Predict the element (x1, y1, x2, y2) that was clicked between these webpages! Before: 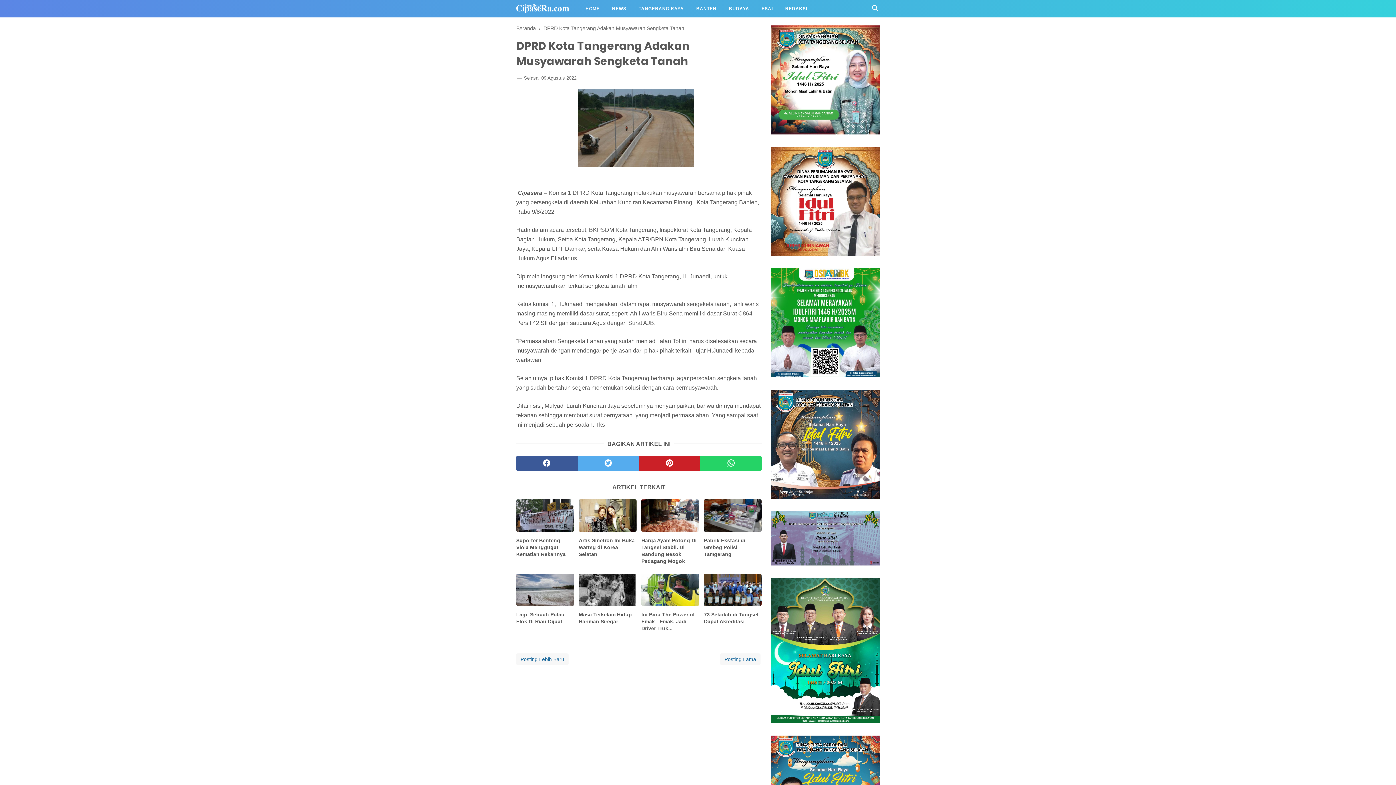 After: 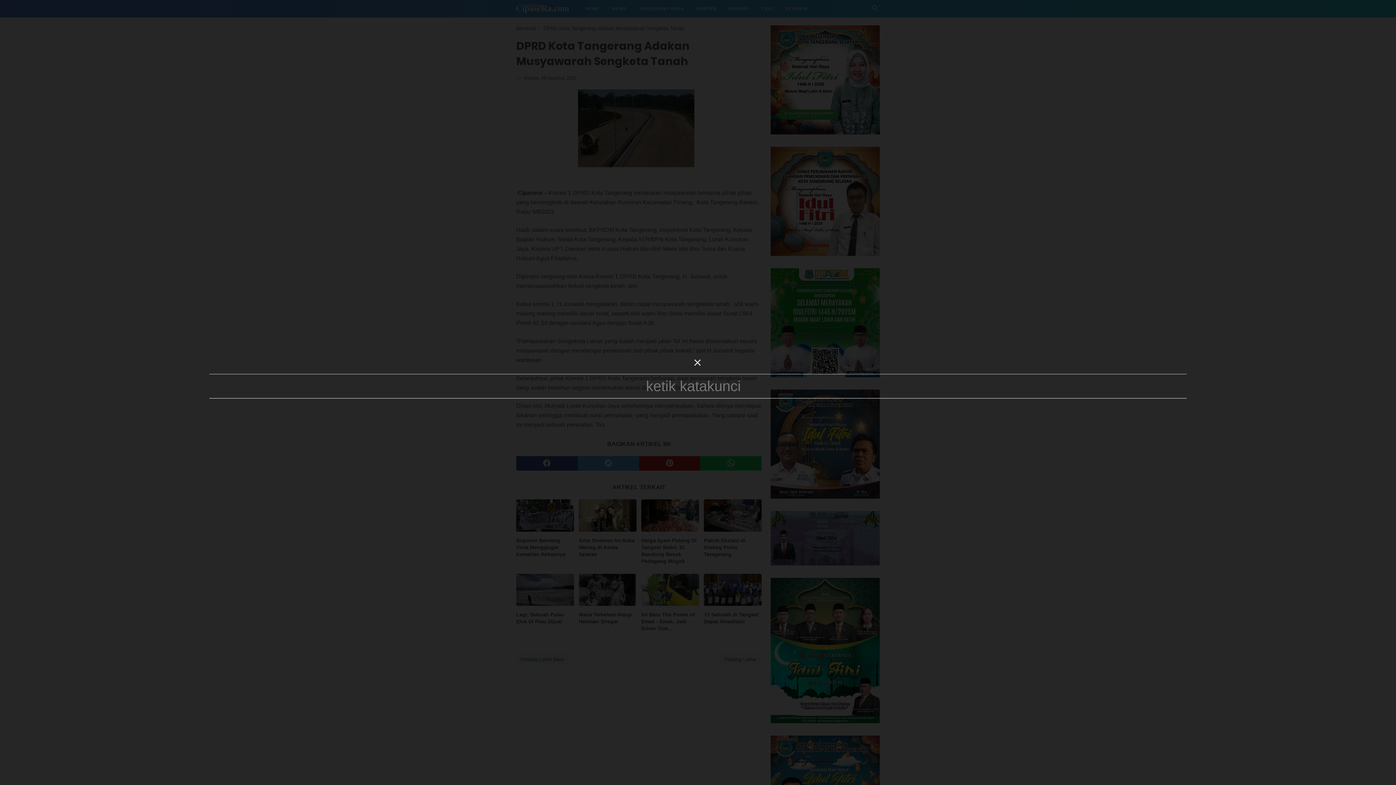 Action: bbox: (871, 6, 880, 14) label: Cari